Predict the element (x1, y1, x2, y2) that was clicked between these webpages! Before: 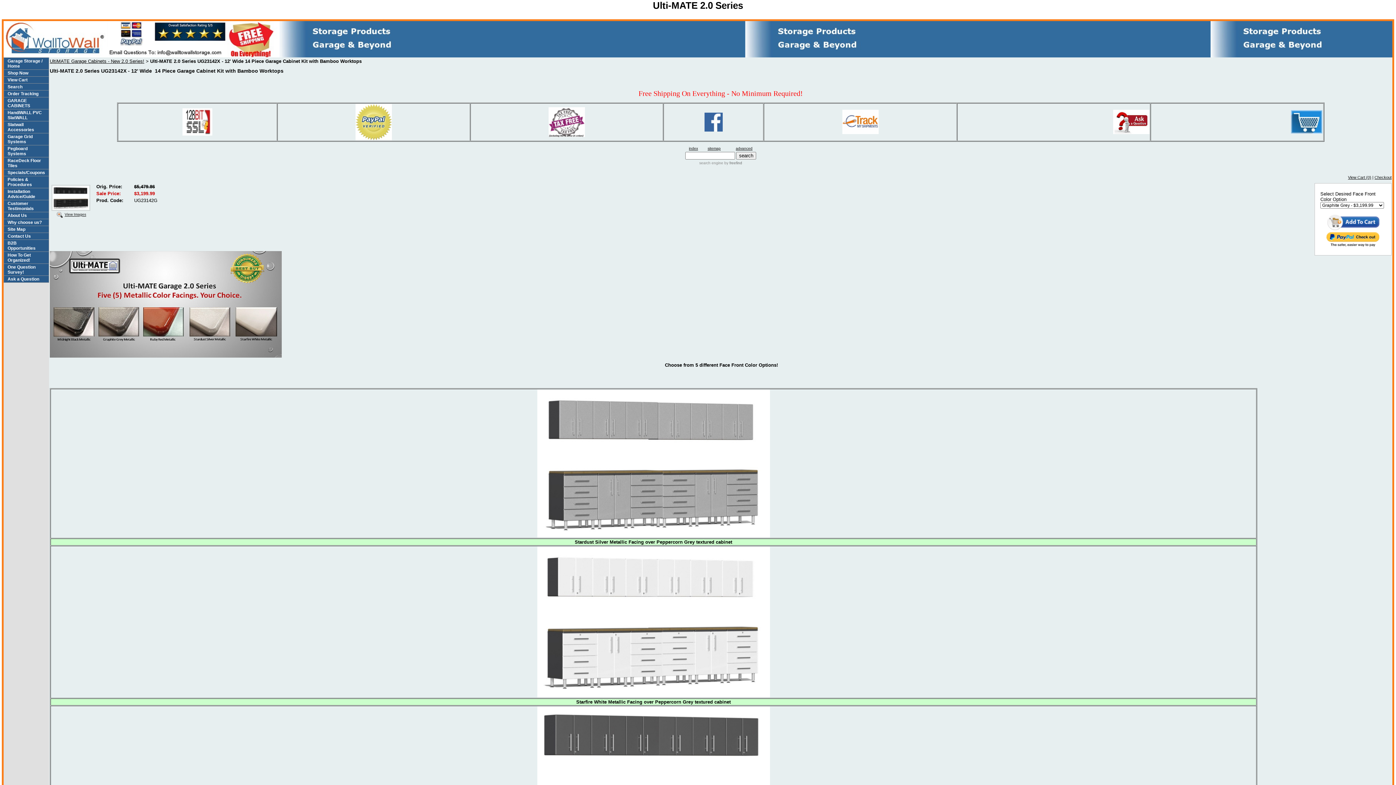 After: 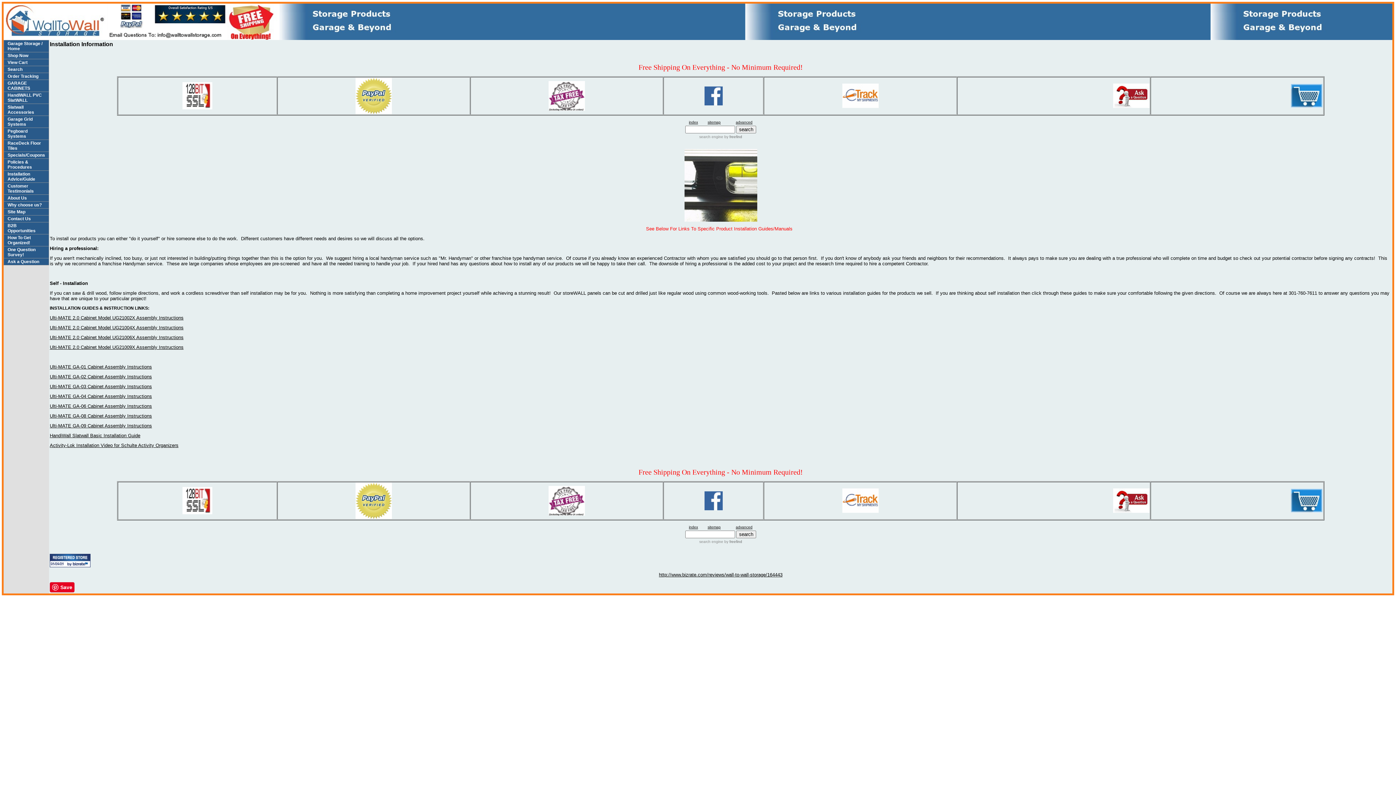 Action: bbox: (7, 189, 35, 199) label: Installation Advice/Guide